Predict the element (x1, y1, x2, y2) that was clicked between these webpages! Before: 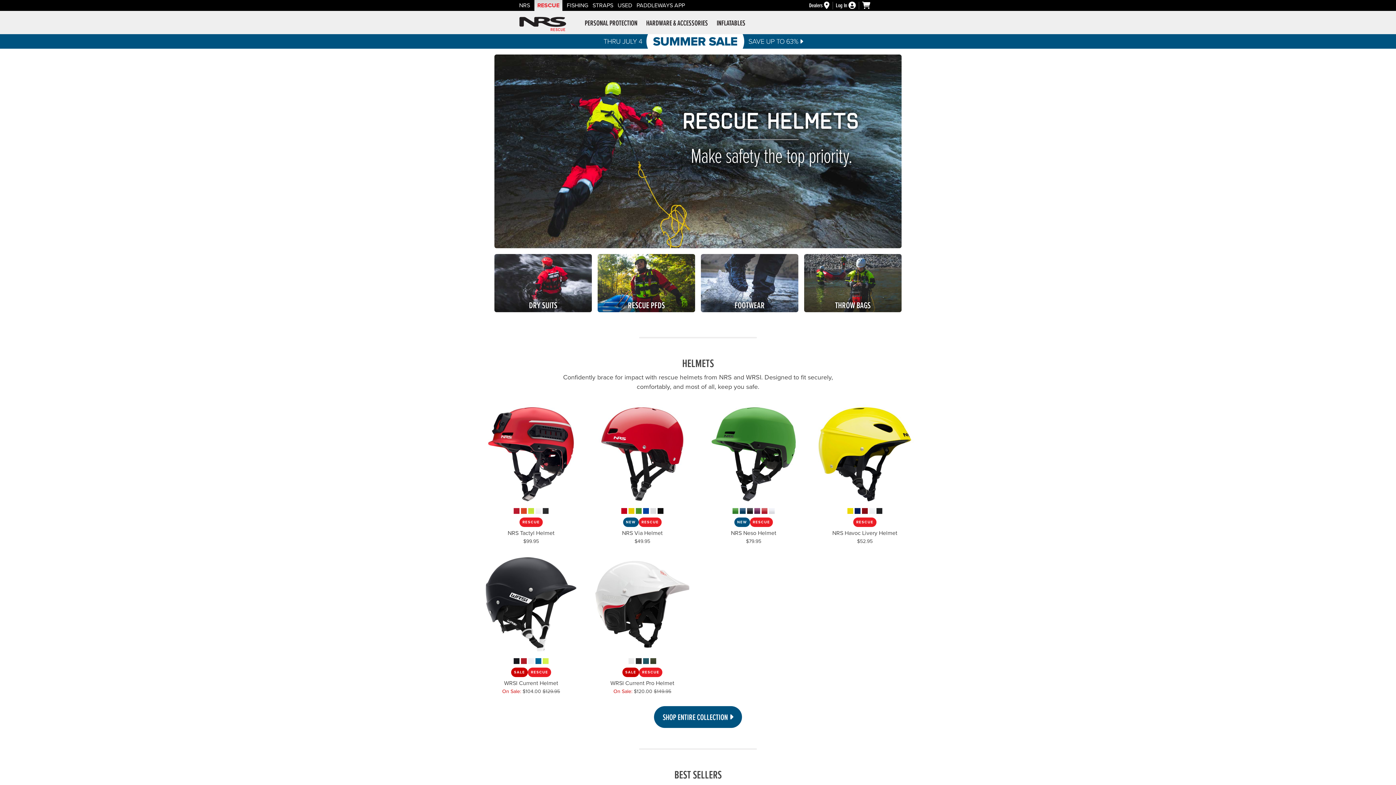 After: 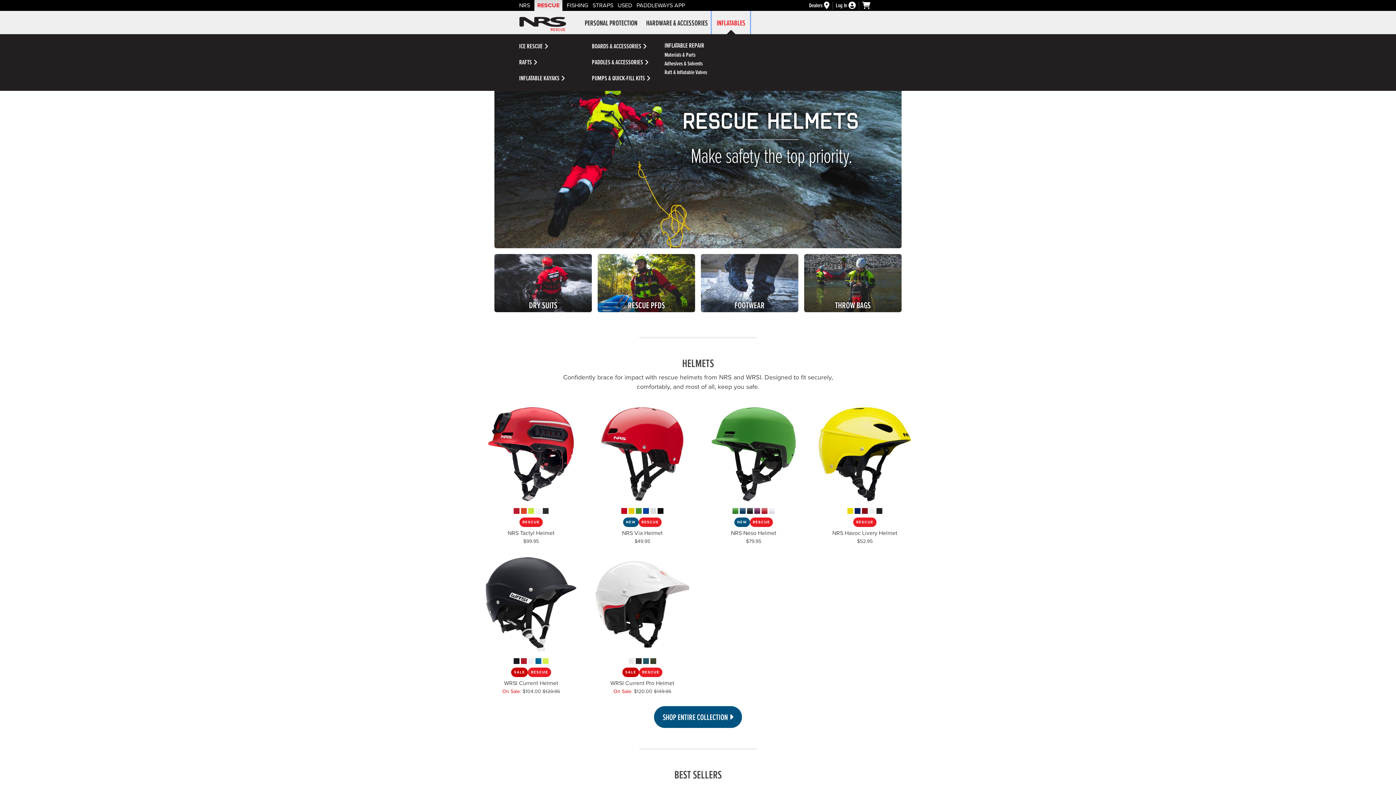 Action: bbox: (712, 10, 749, 34) label: INFLATABLES